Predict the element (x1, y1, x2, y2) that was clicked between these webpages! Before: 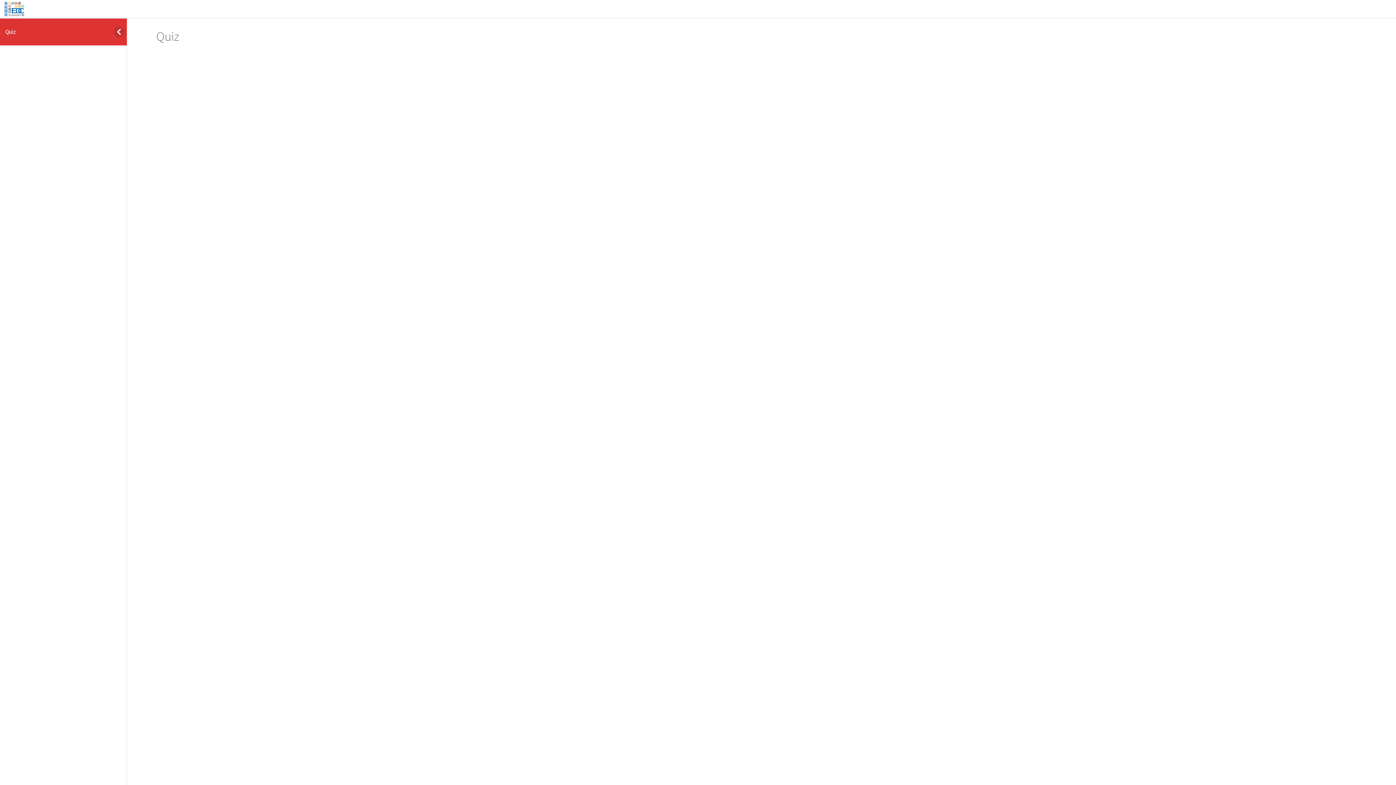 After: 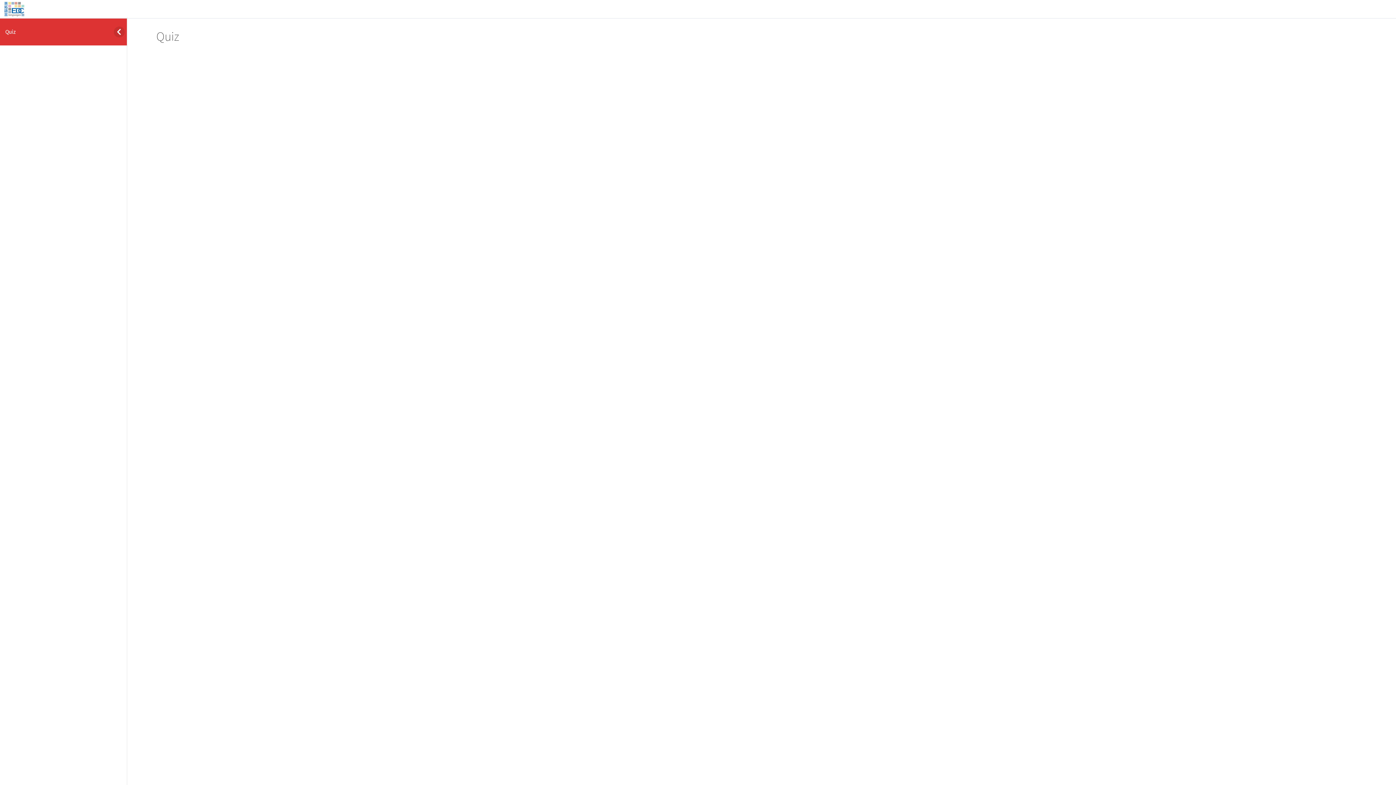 Action: label: Quiz bbox: (5, 28, 16, 35)